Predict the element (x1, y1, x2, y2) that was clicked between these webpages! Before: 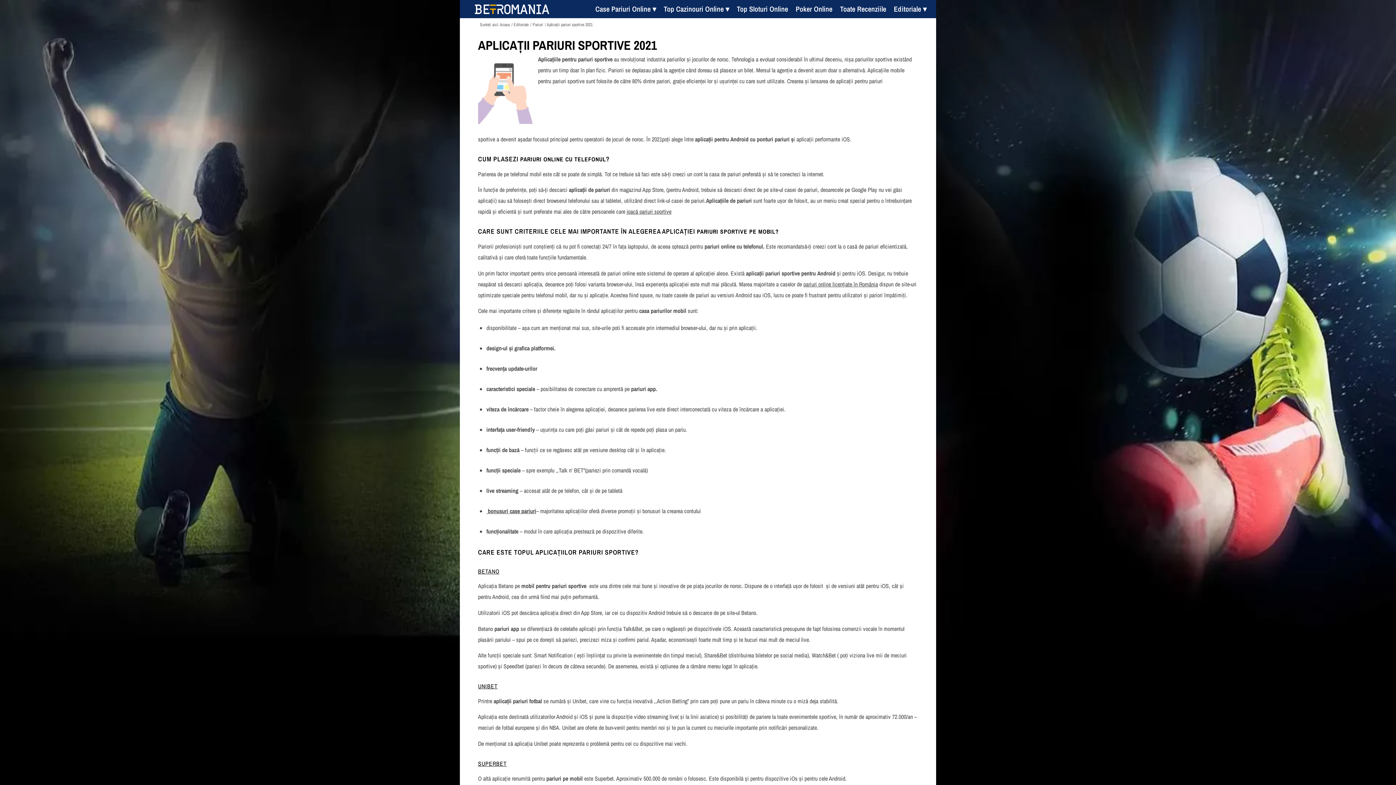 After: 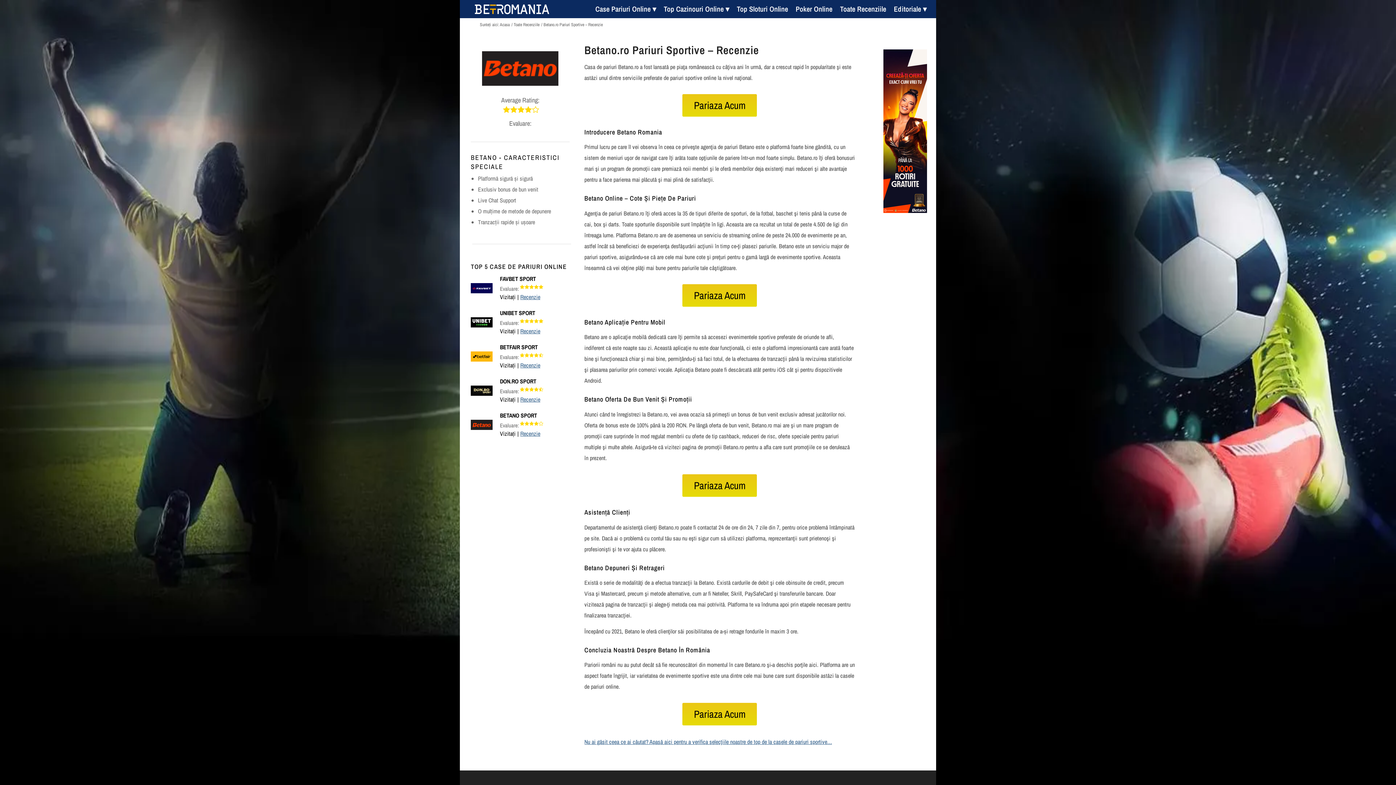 Action: label: BETANO bbox: (478, 567, 499, 575)